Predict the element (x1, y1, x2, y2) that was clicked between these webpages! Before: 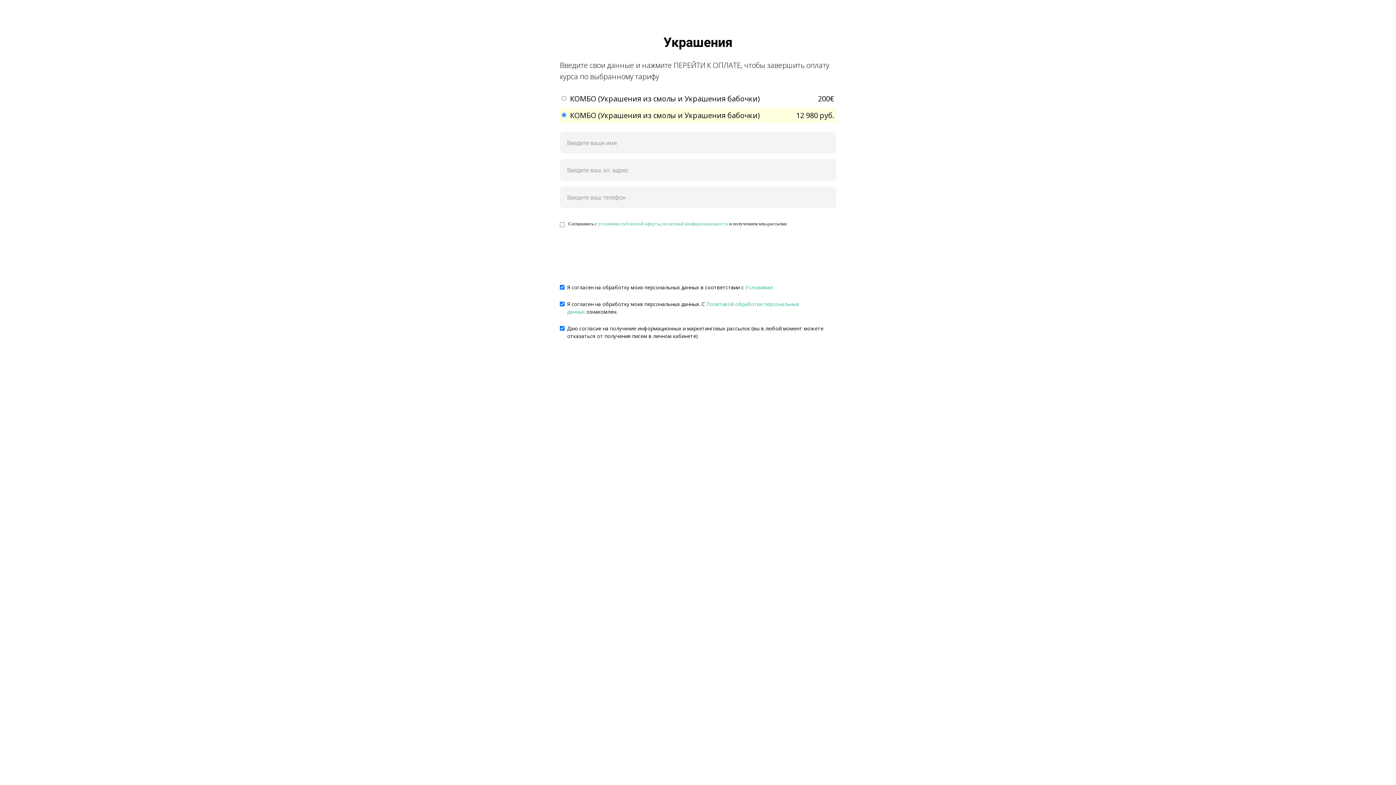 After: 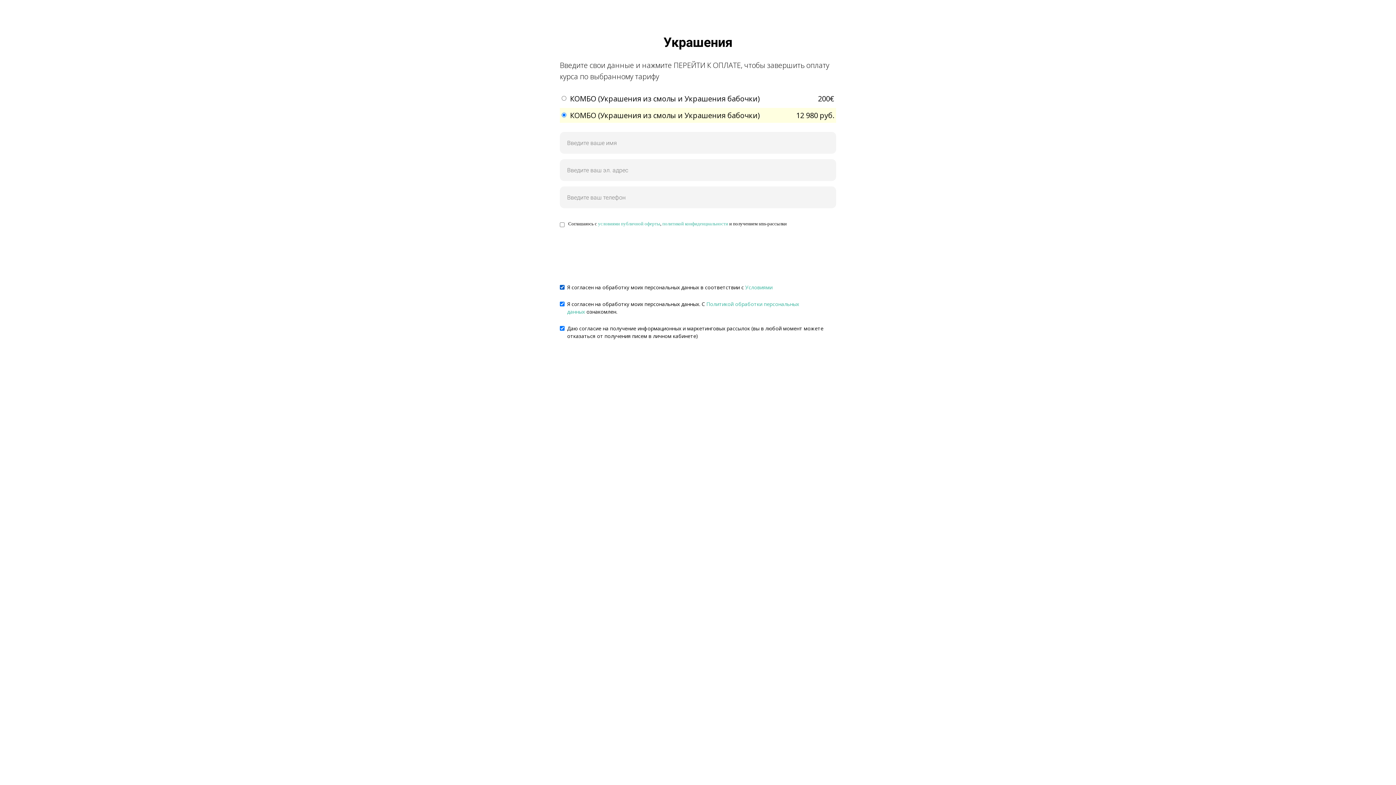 Action: label: Условиями bbox: (745, 284, 772, 290)